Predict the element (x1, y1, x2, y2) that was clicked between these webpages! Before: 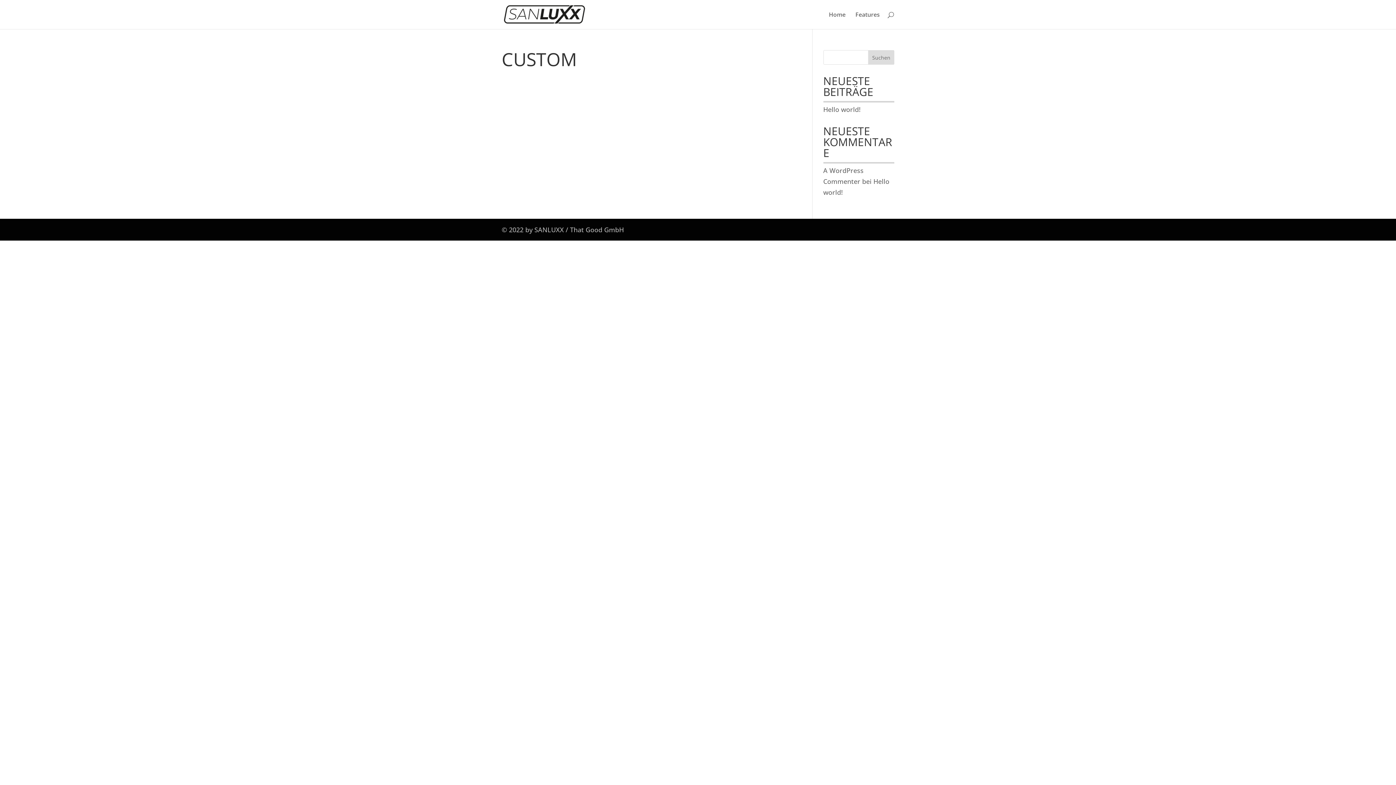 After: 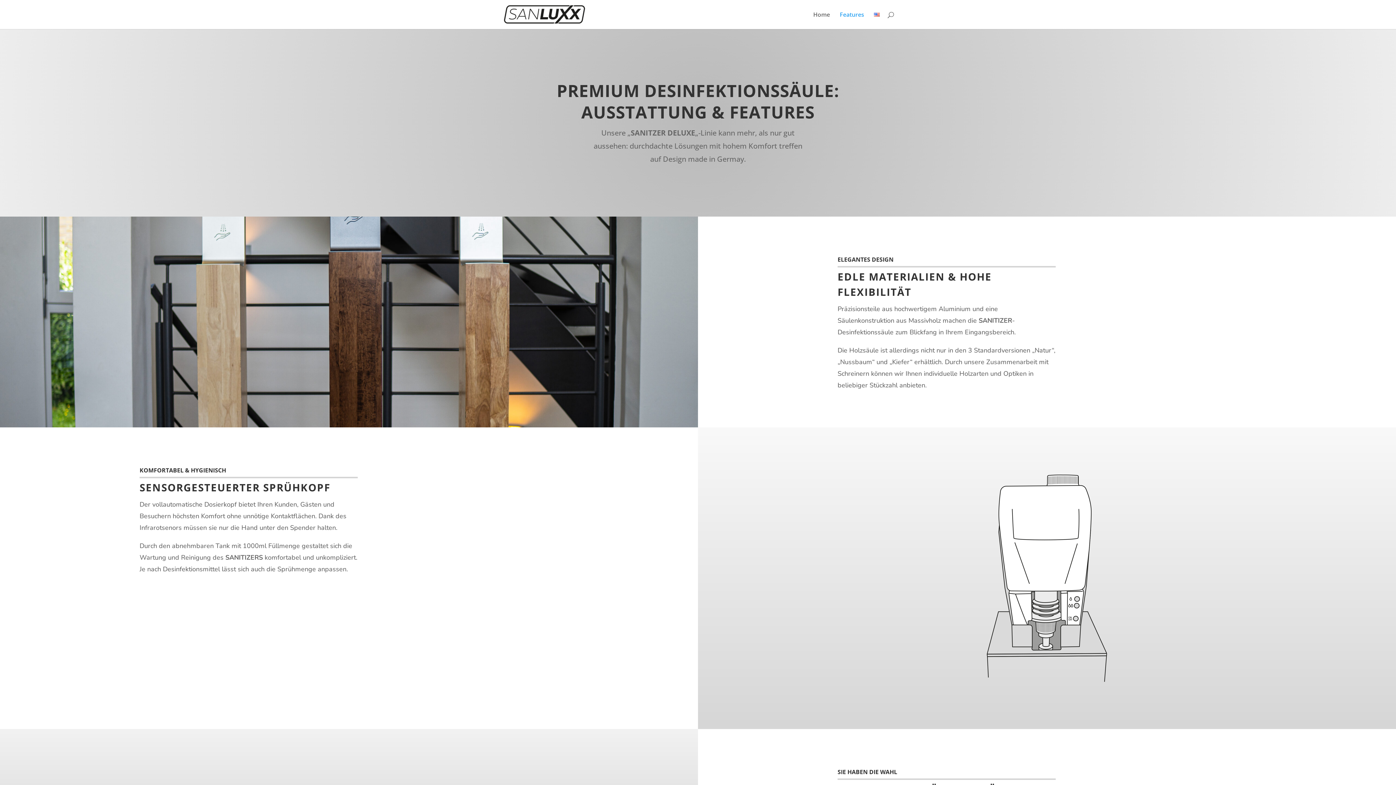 Action: bbox: (855, 12, 880, 29) label: Features